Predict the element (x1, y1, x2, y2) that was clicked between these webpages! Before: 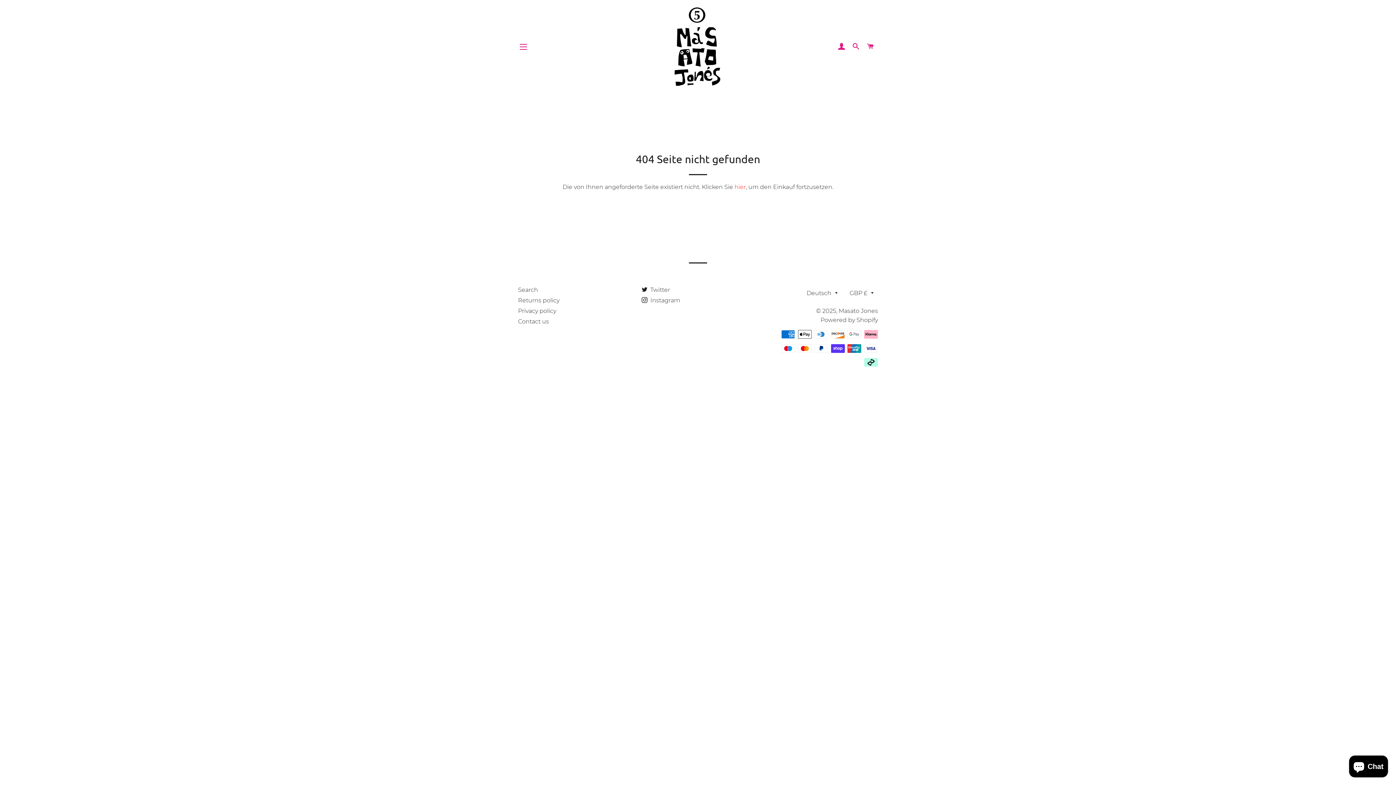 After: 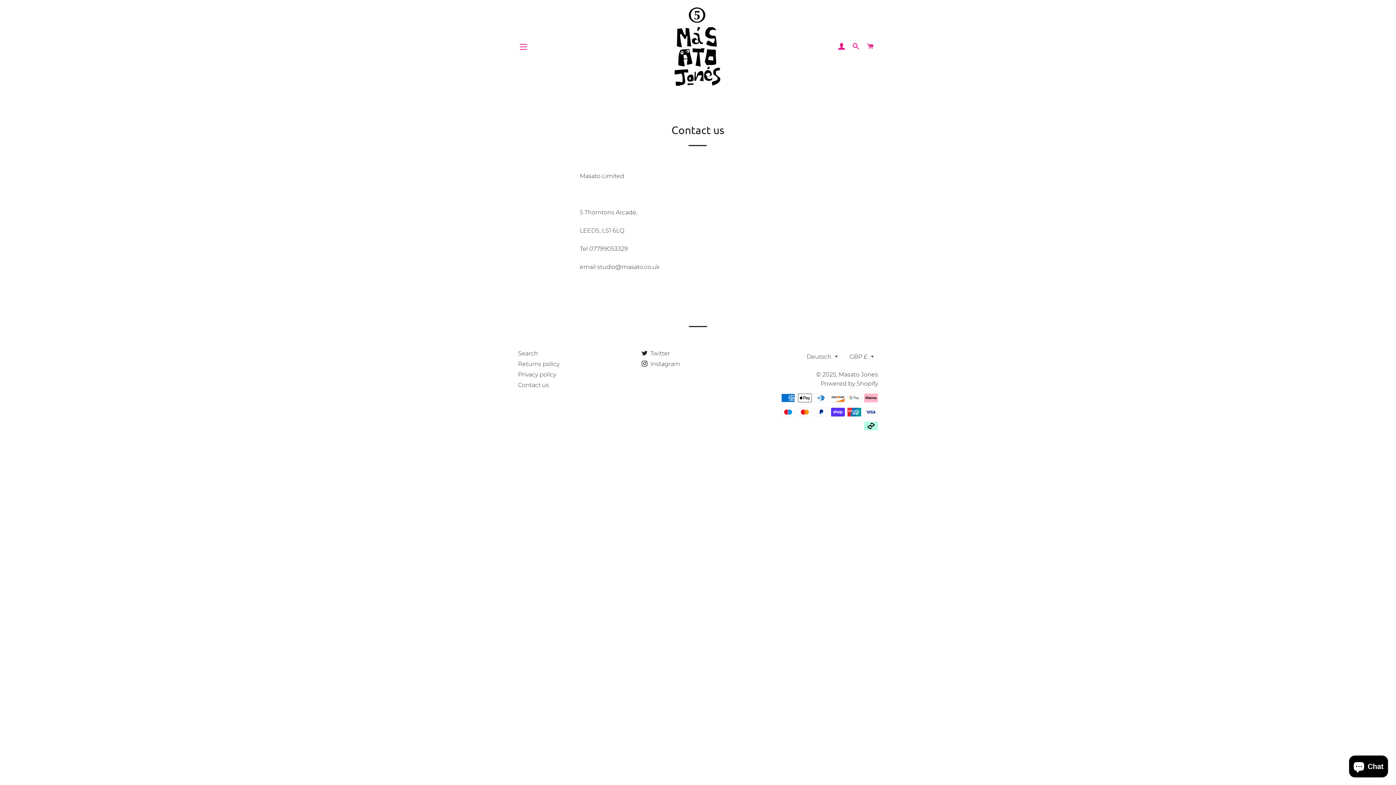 Action: bbox: (518, 318, 549, 325) label: Contact us